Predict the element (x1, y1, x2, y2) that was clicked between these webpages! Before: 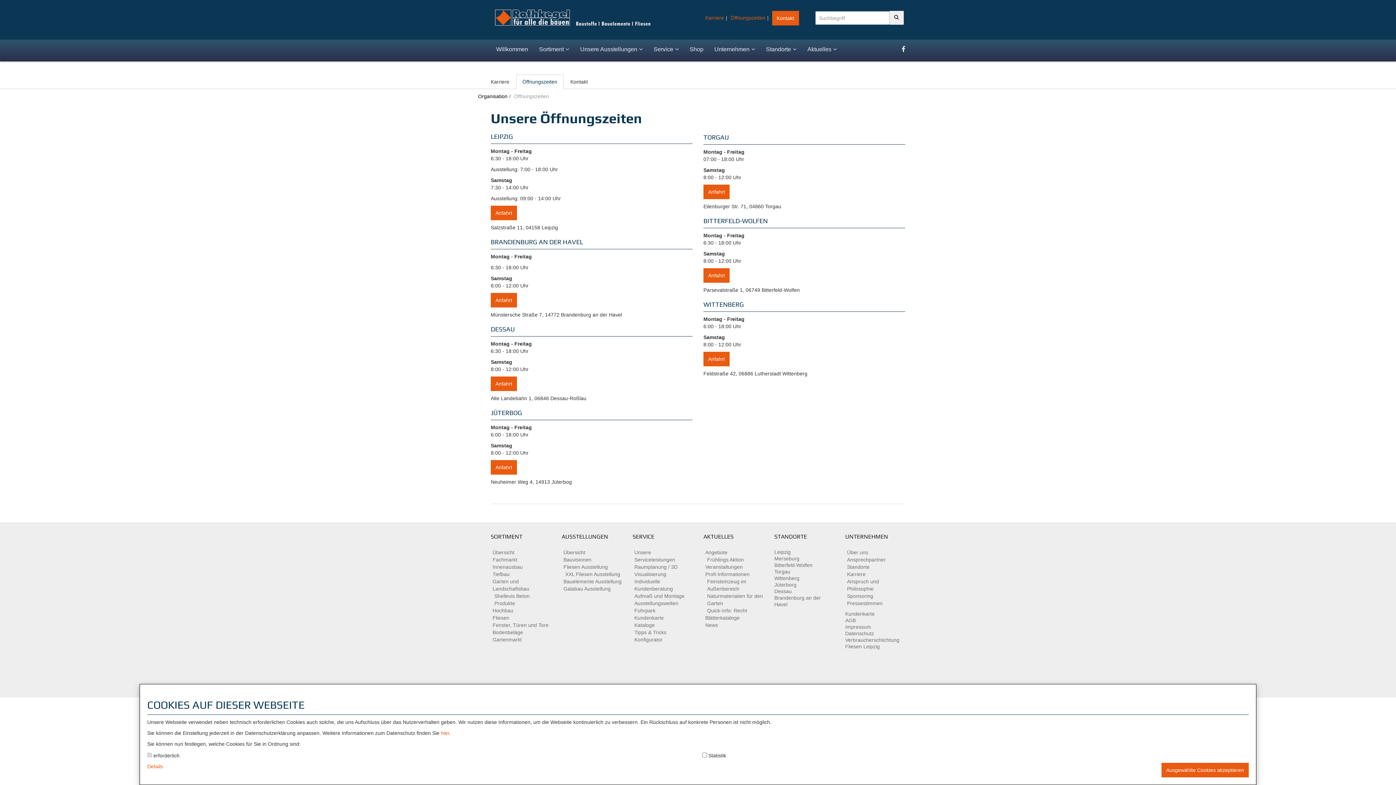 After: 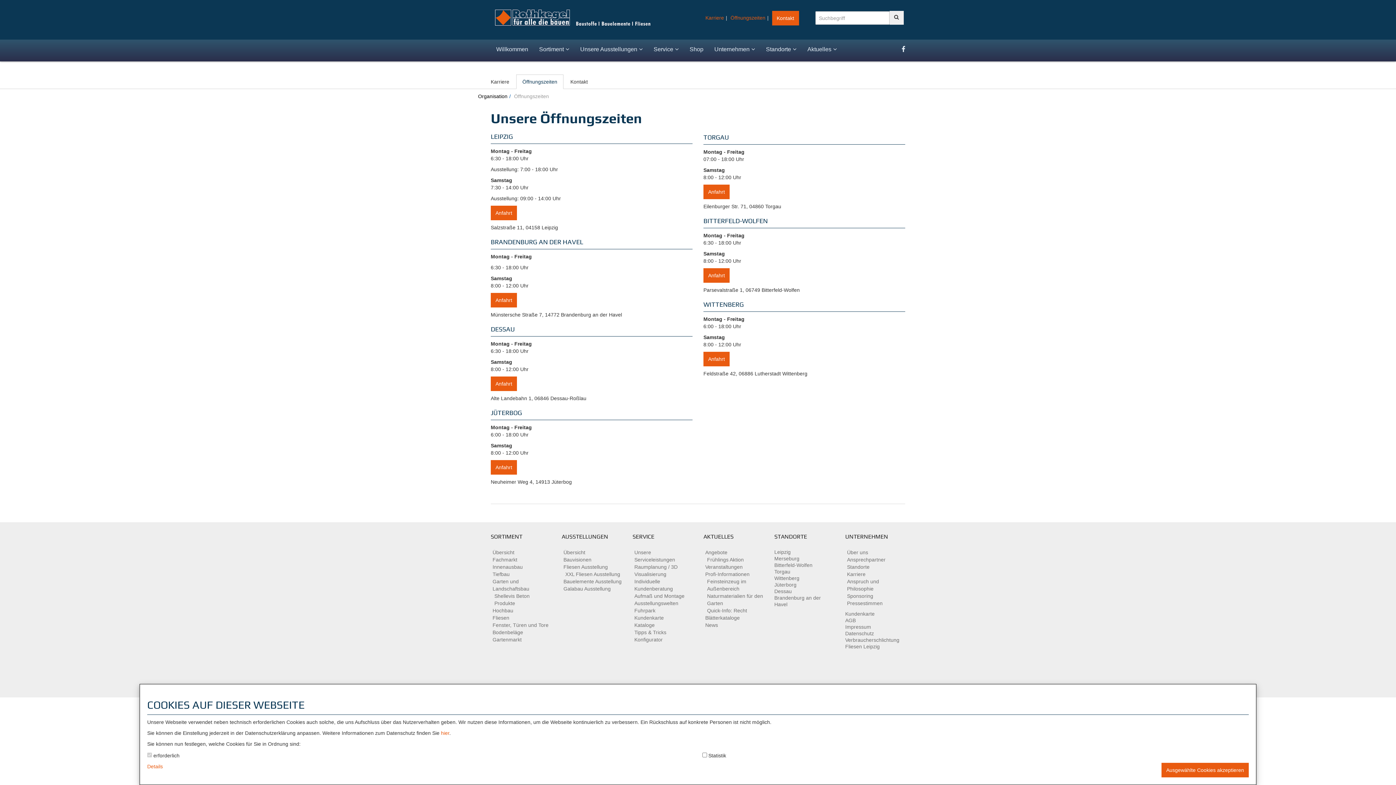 Action: label: Öffnungszeiten bbox: (516, 74, 563, 89)